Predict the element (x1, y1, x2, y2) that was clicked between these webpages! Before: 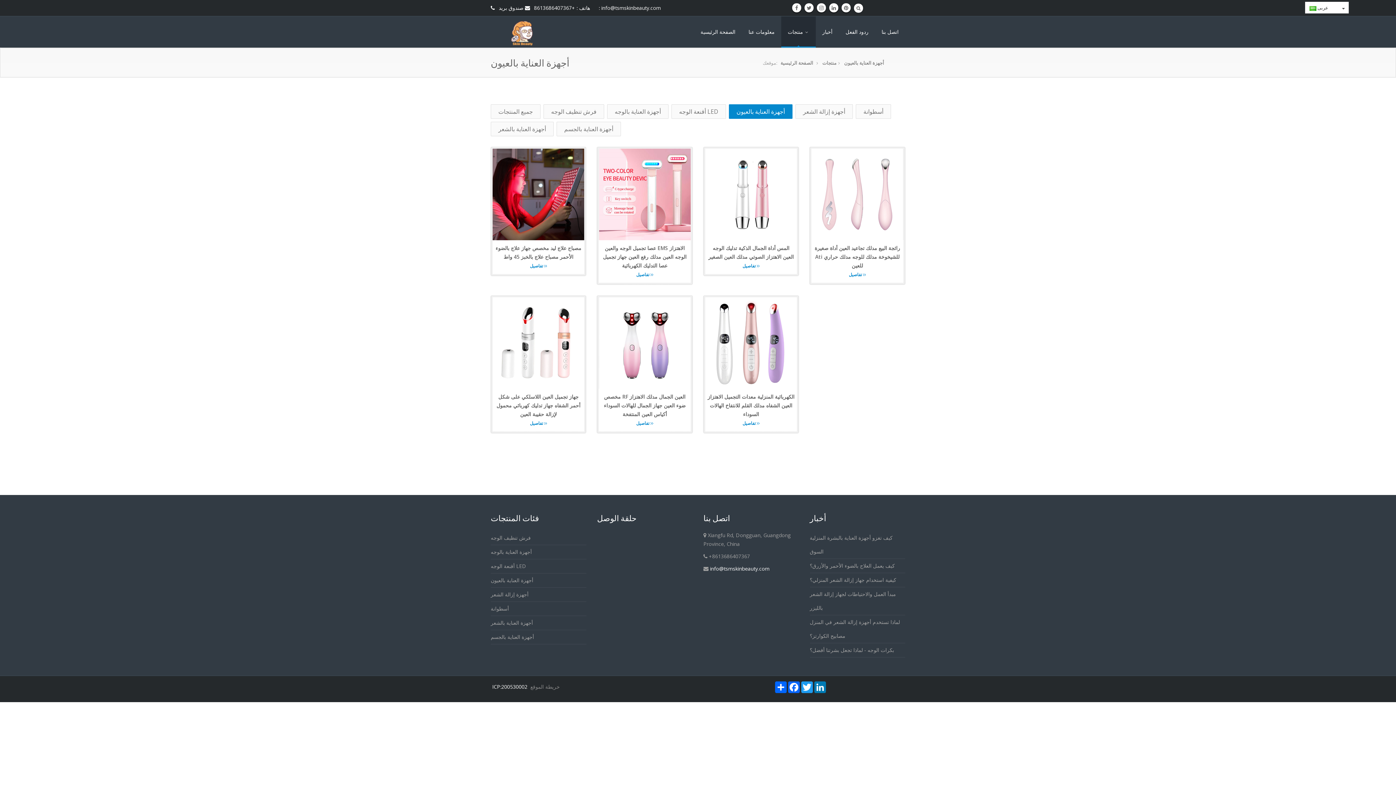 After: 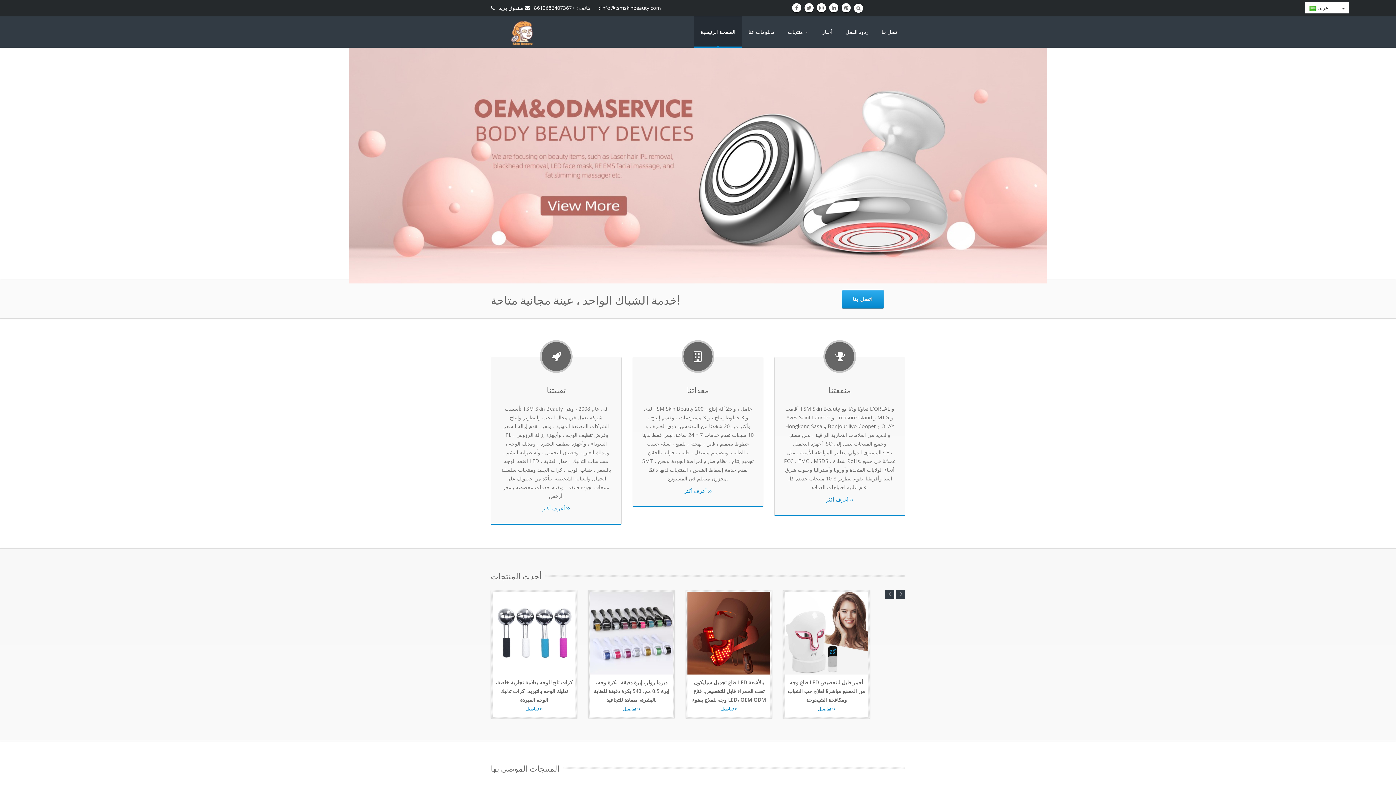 Action: label: الصفحة الرئيسية bbox: (694, 16, 742, 47)